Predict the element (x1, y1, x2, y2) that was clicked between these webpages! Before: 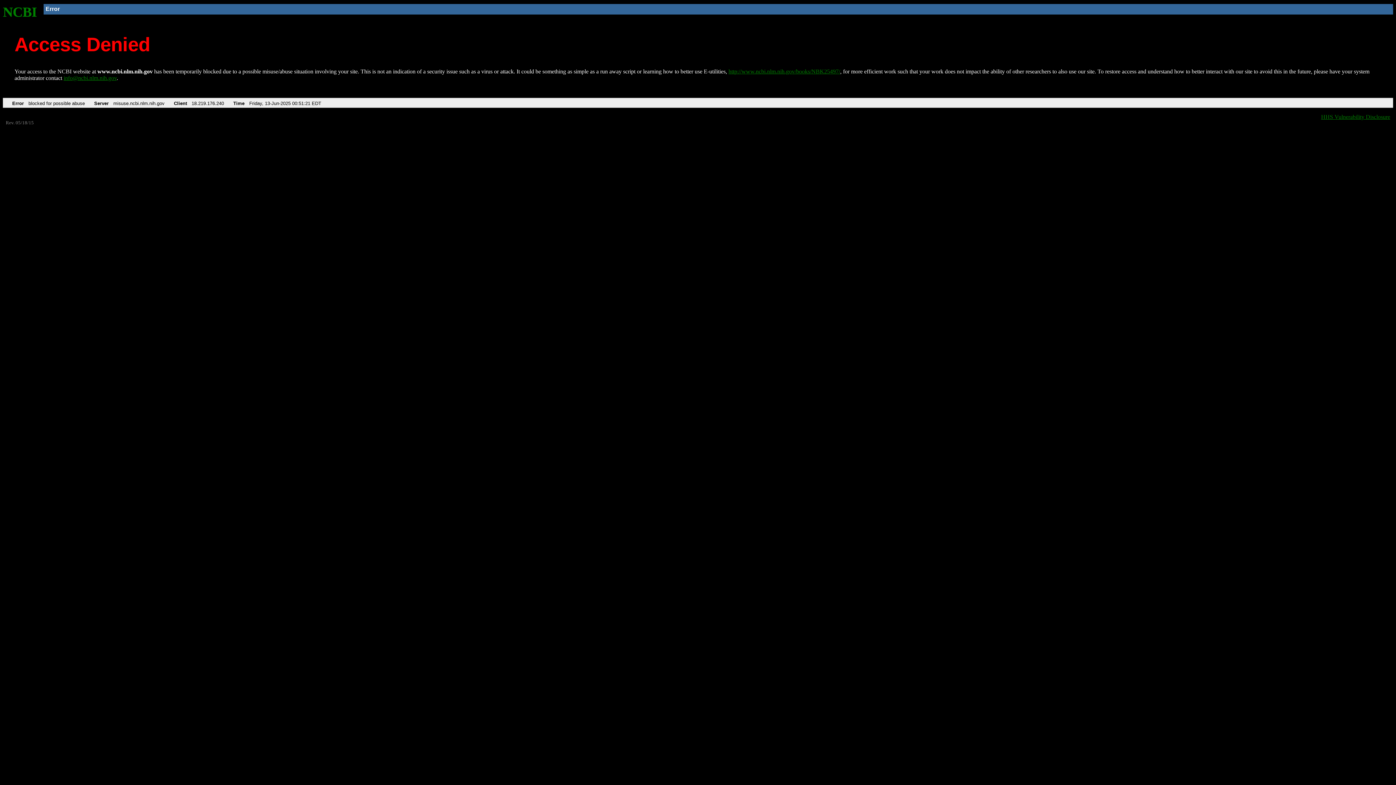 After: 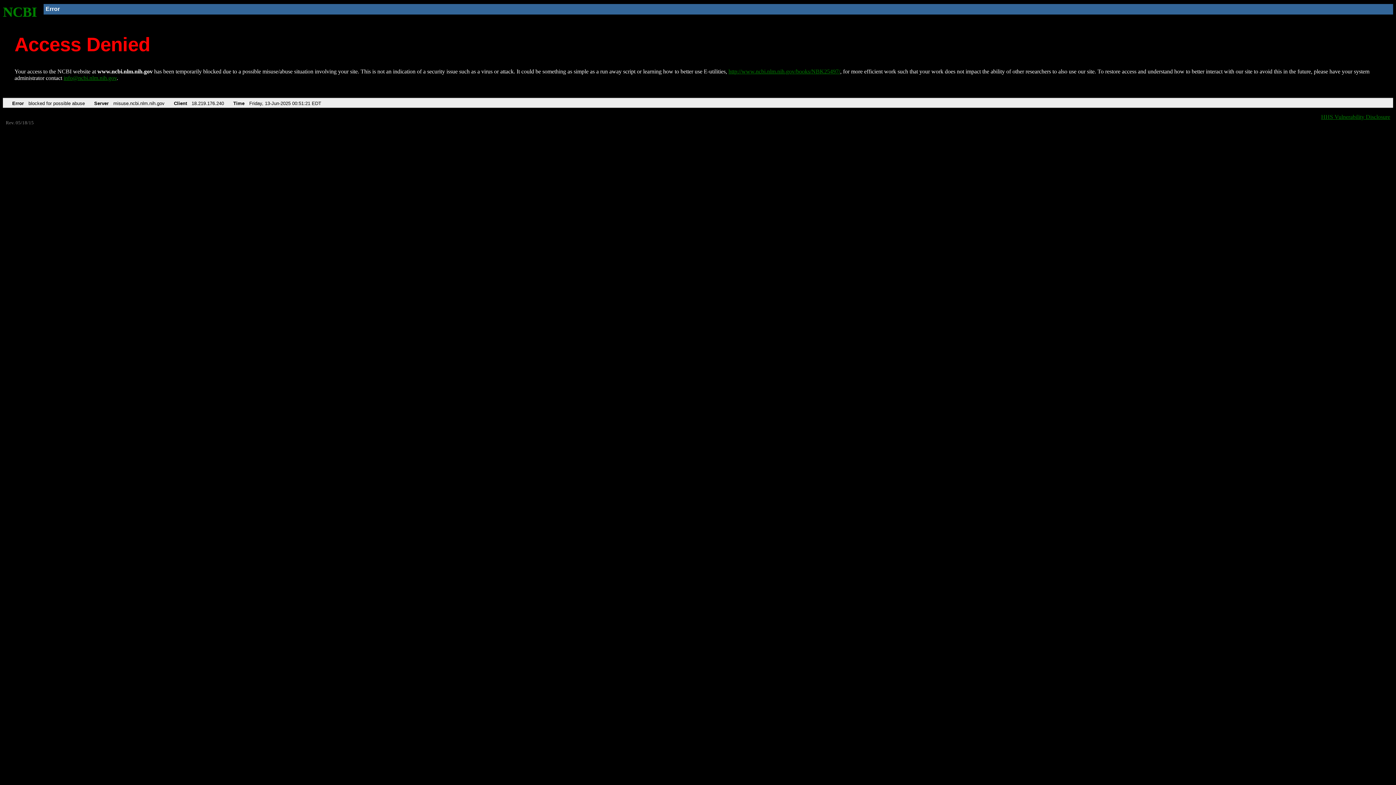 Action: label: info@ncbi.nlm.nih.gov bbox: (63, 75, 116, 81)